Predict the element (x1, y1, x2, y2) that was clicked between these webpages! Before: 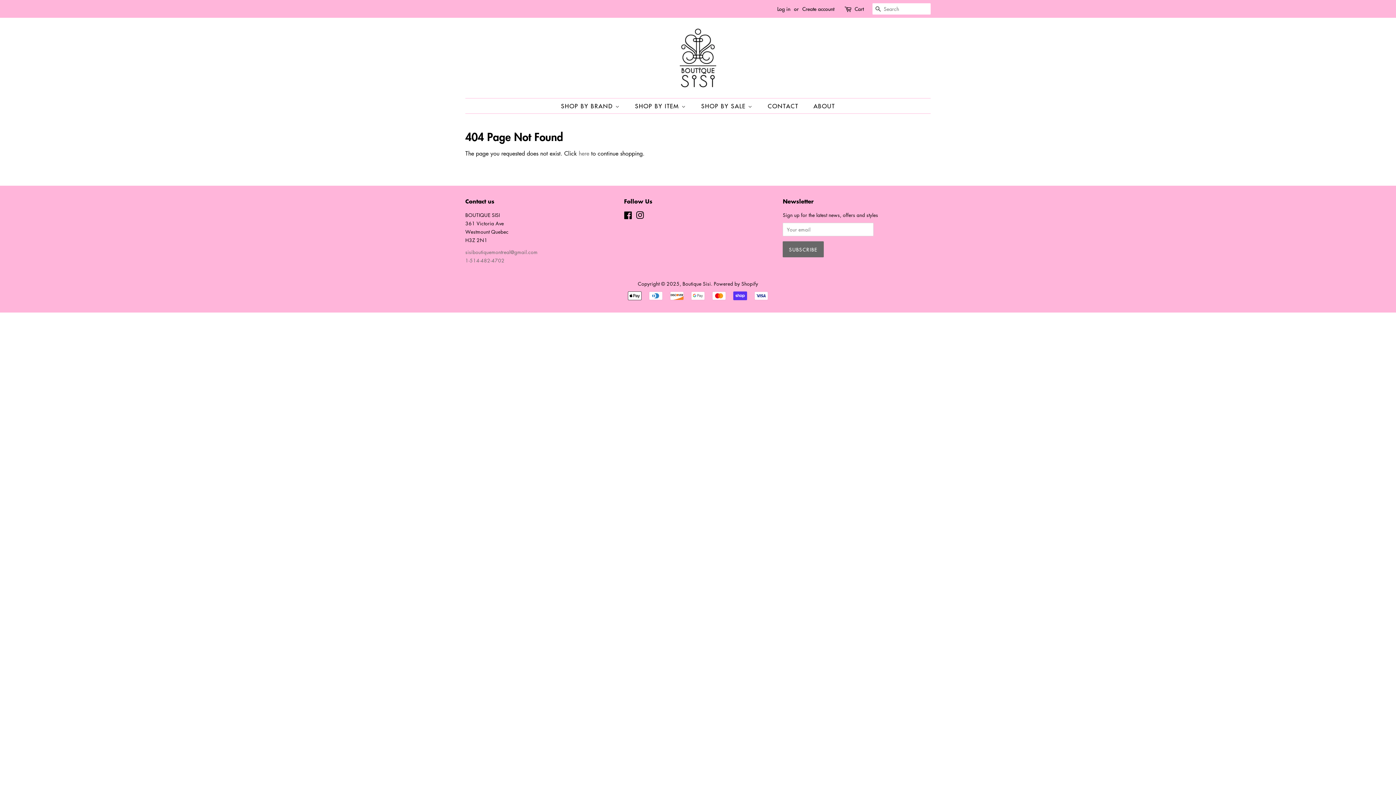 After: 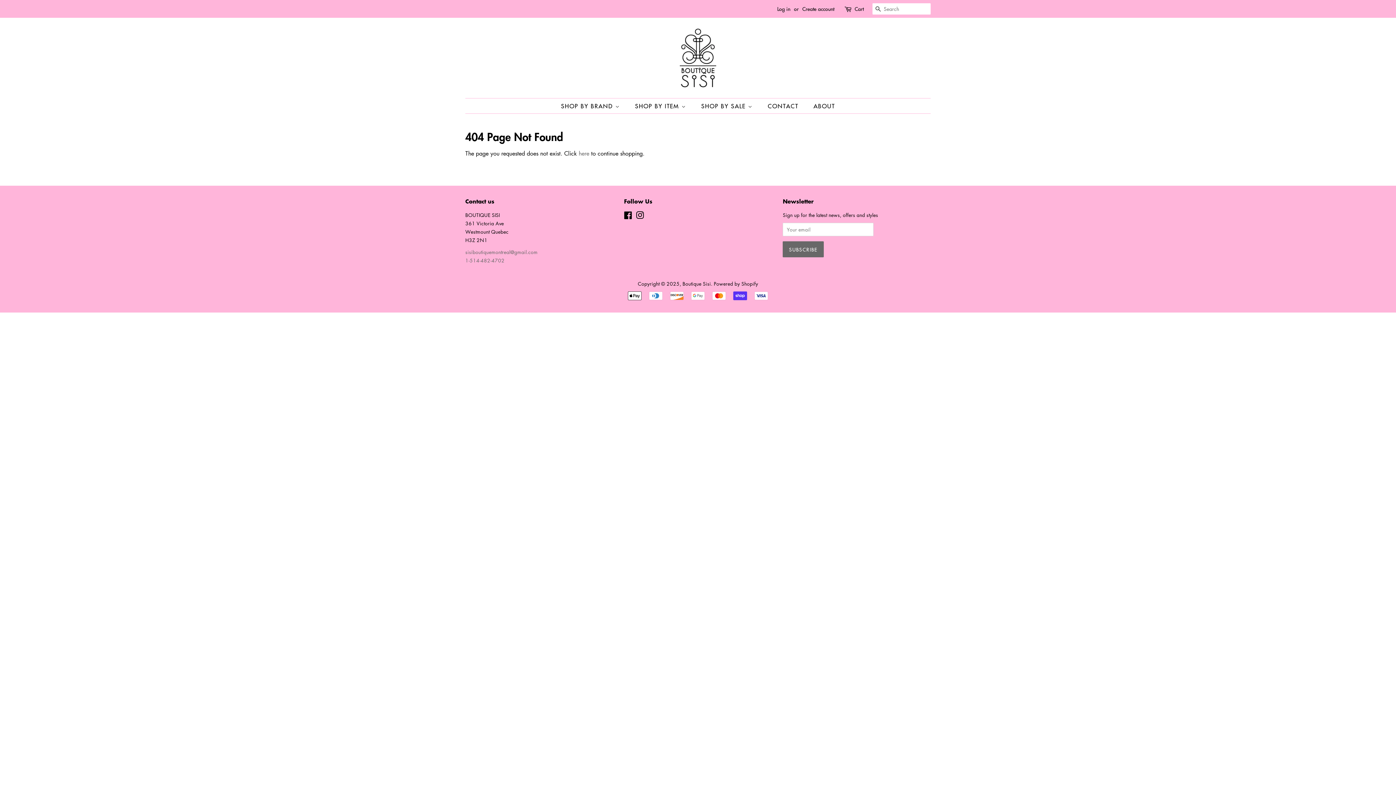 Action: bbox: (636, 212, 644, 220) label: Instagram